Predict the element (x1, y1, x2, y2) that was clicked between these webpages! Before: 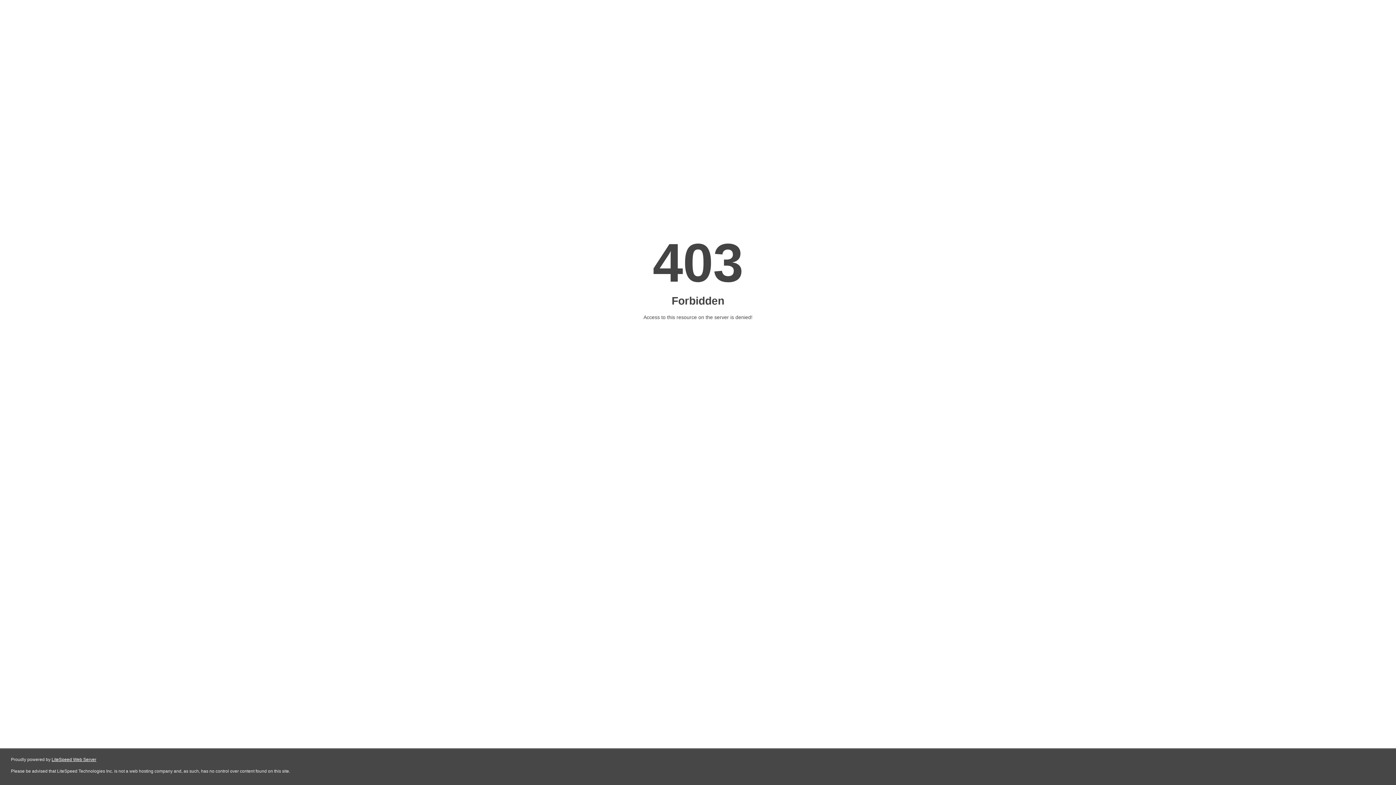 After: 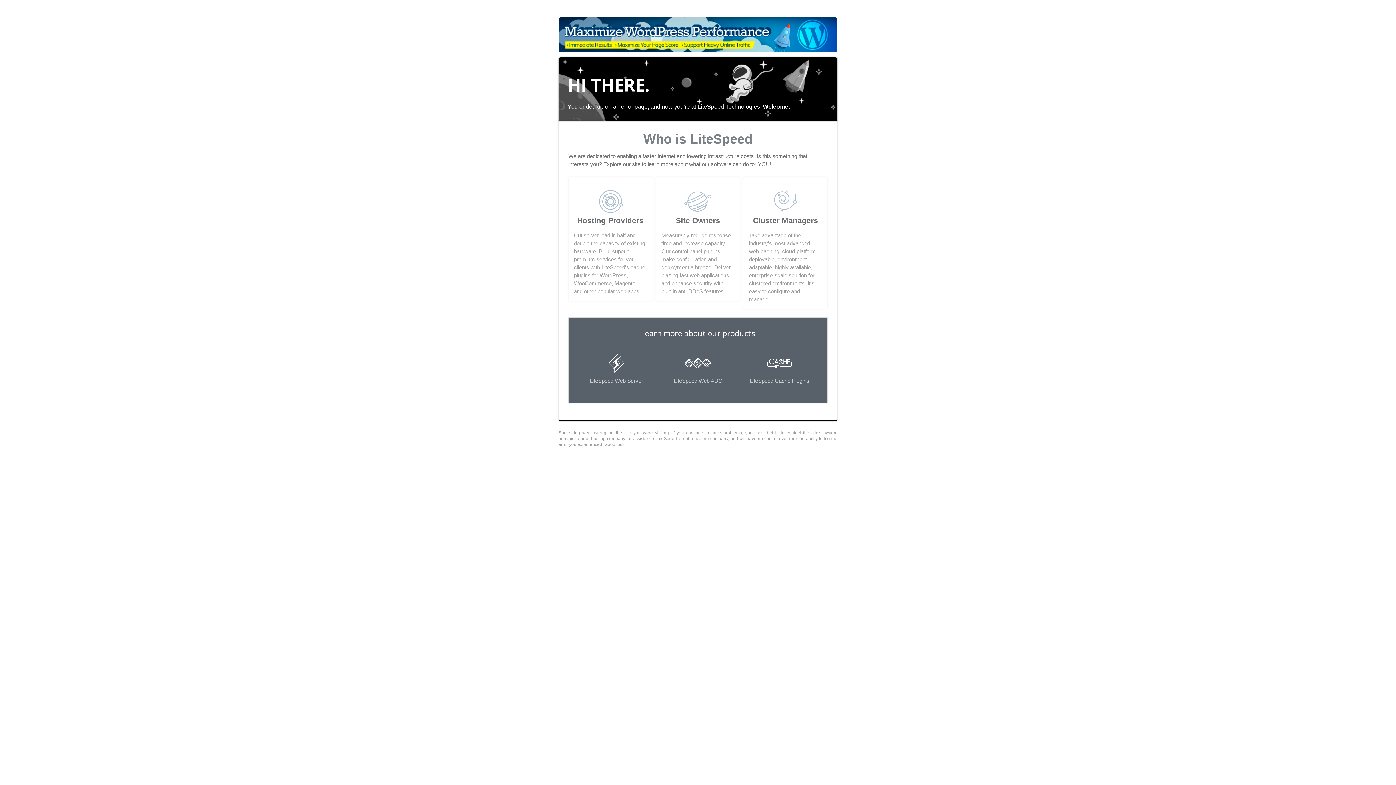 Action: bbox: (51, 757, 96, 762) label: LiteSpeed Web Server